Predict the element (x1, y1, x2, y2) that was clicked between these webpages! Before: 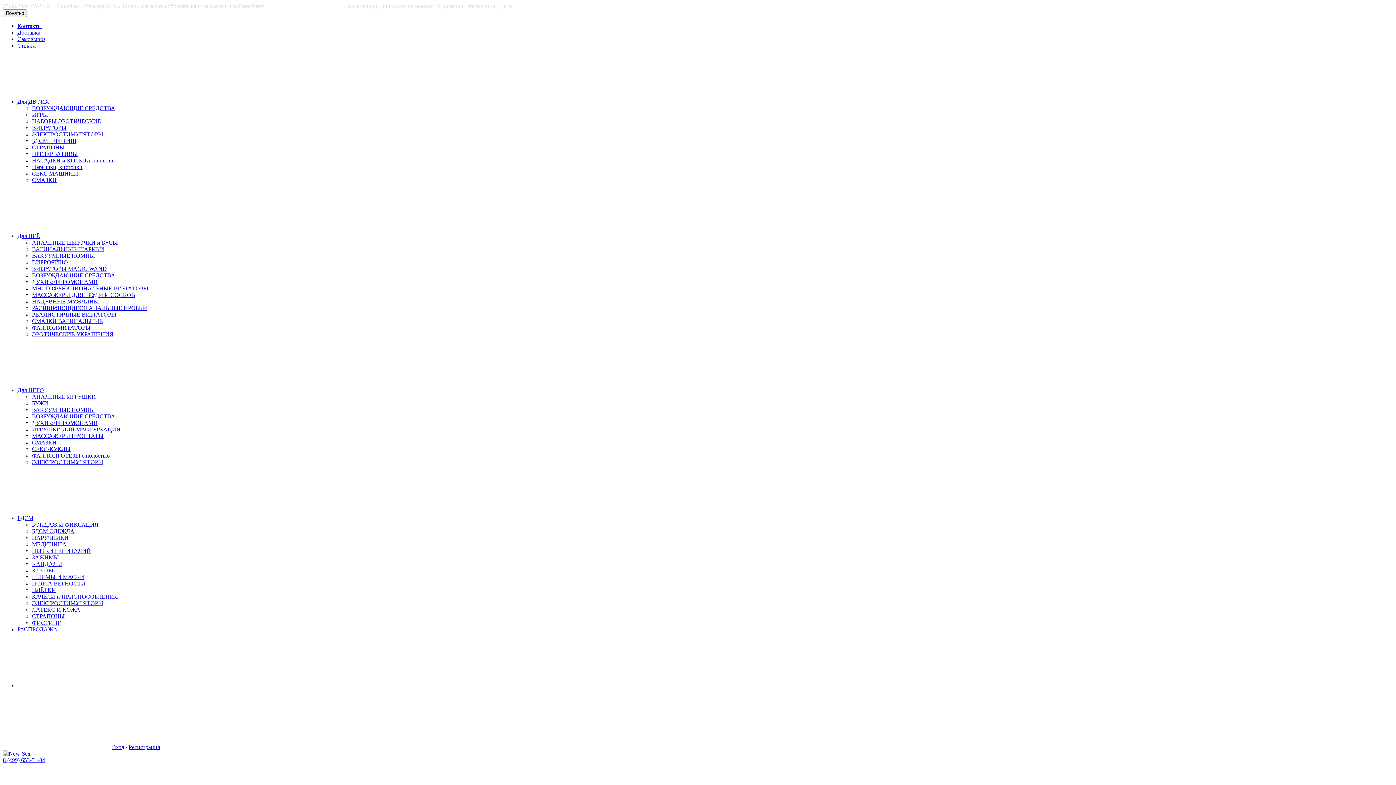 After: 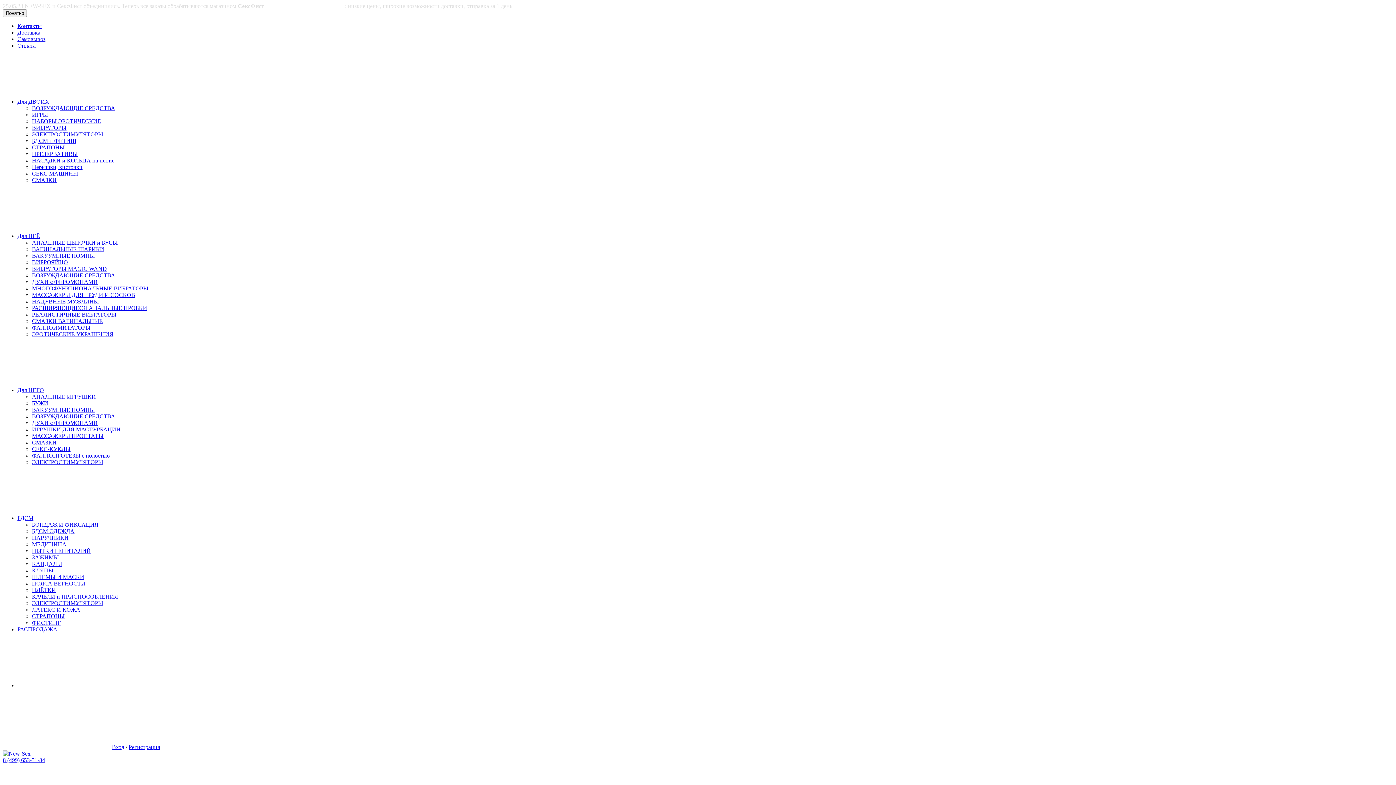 Action: label: АНАЛЬНЫЕ ЦЕПОЧКИ и БУСЫ bbox: (32, 239, 117, 245)